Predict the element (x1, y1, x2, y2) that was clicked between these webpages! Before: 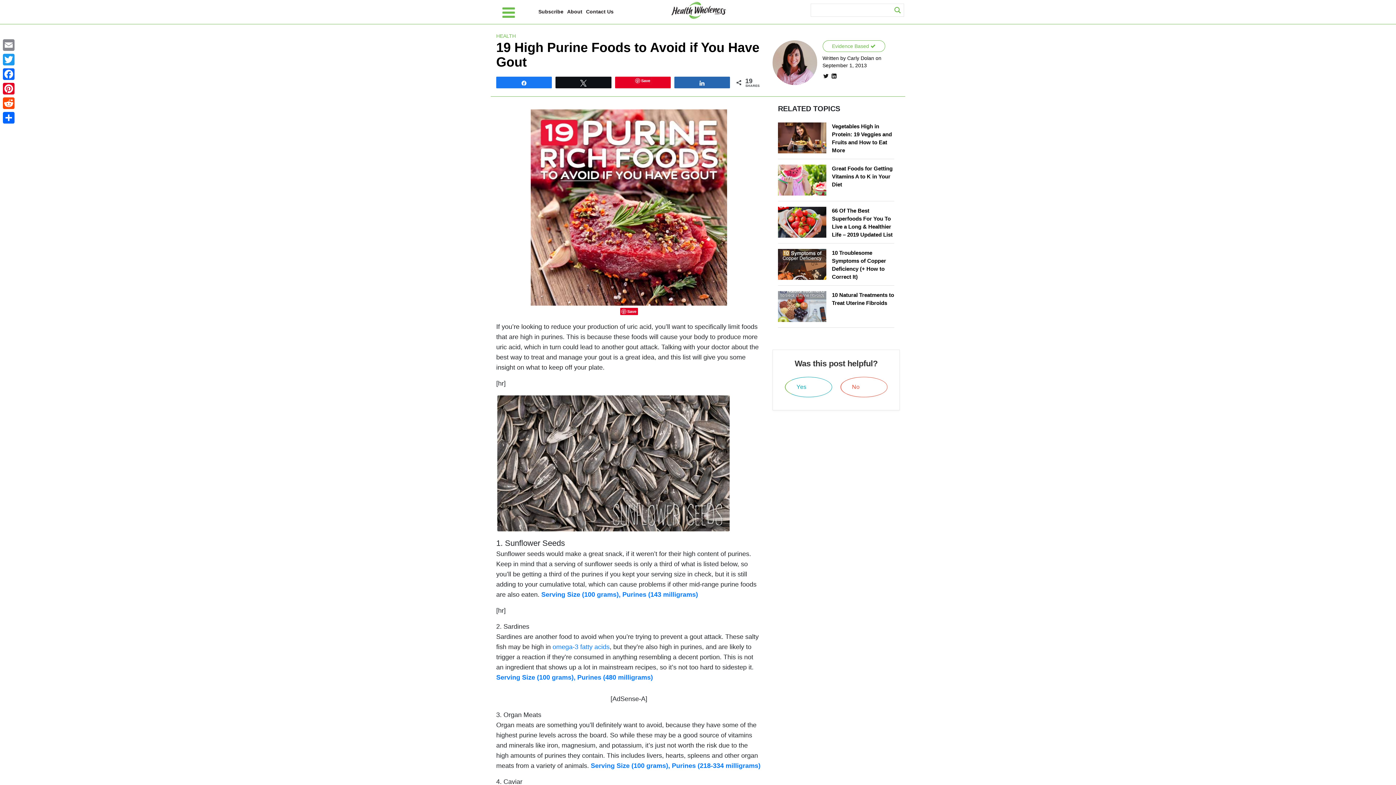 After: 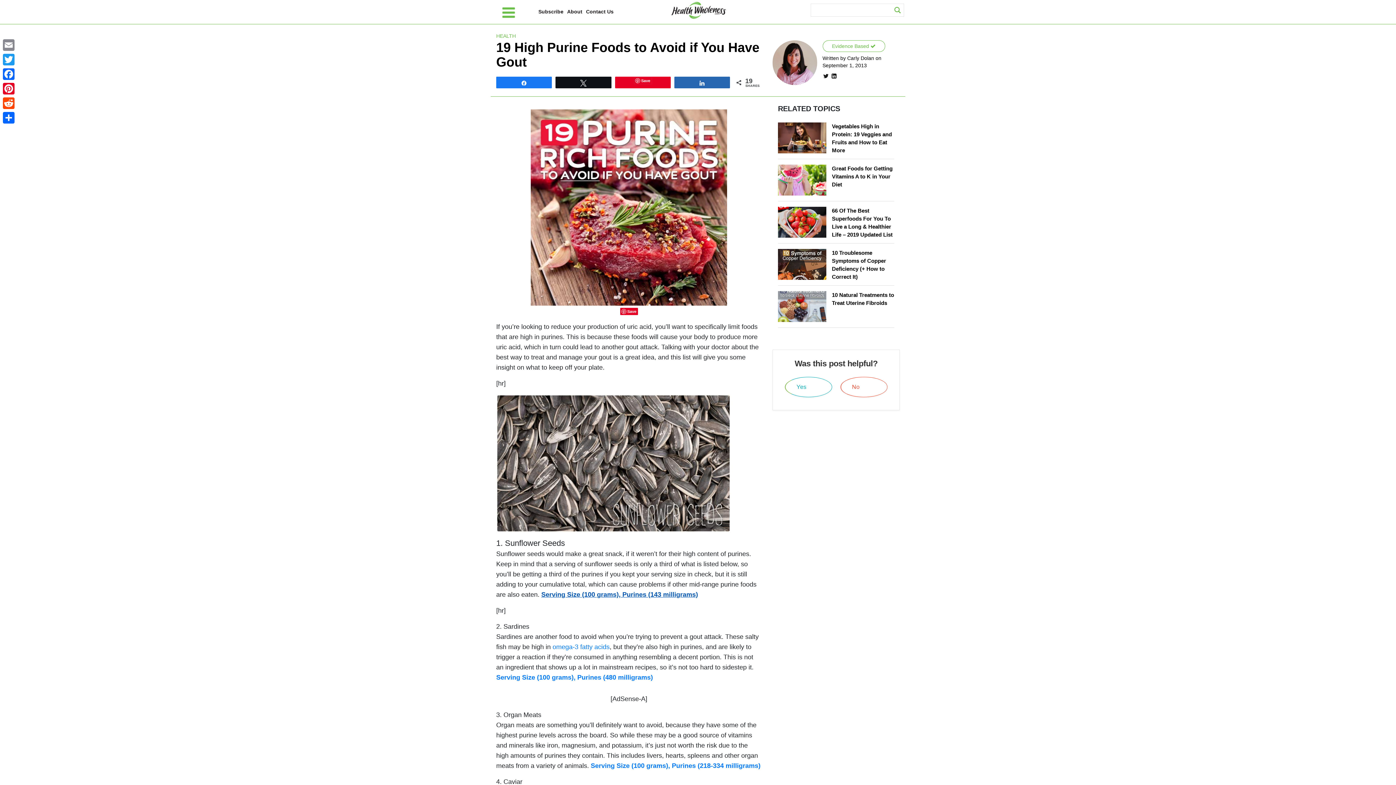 Action: bbox: (541, 591, 698, 598) label: Serving Size (100 grams), Purines (143 milligrams)